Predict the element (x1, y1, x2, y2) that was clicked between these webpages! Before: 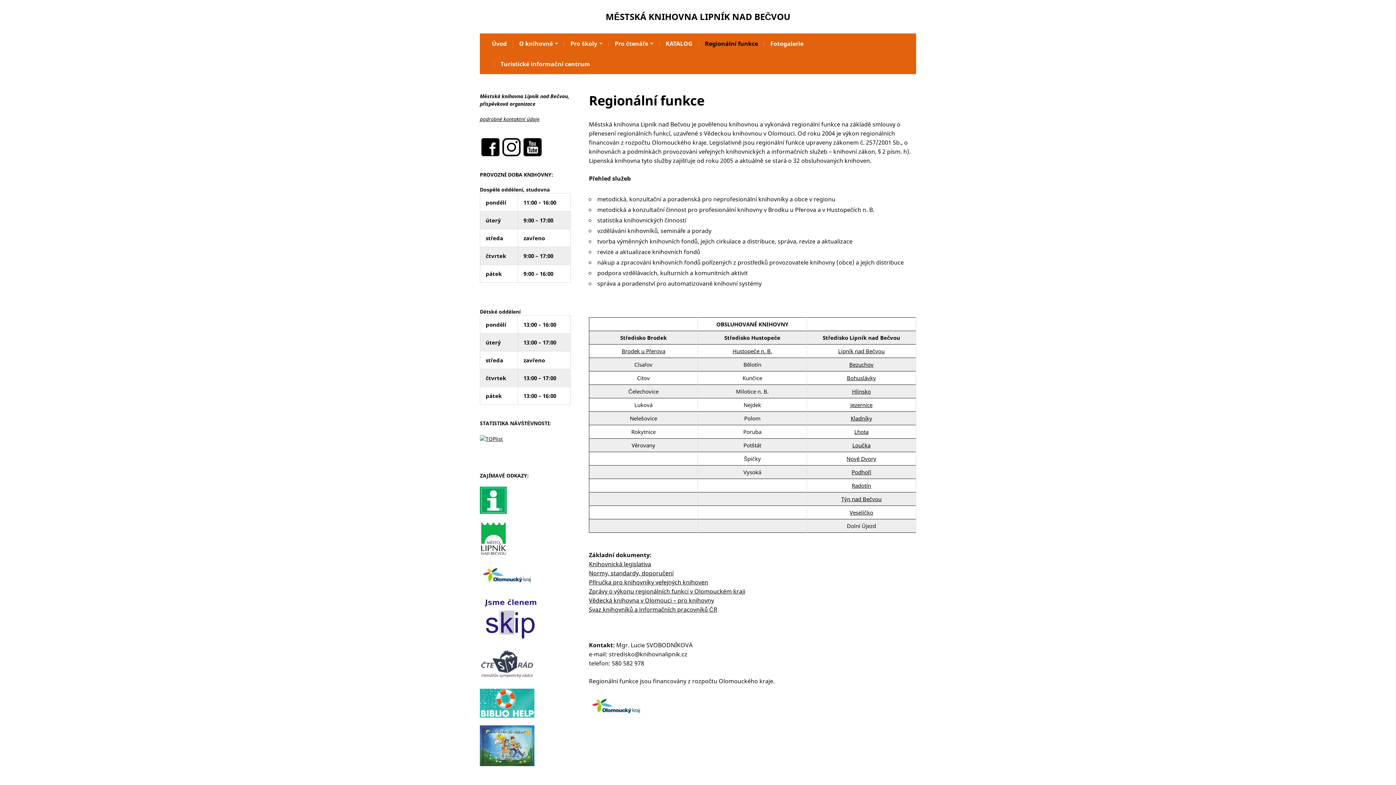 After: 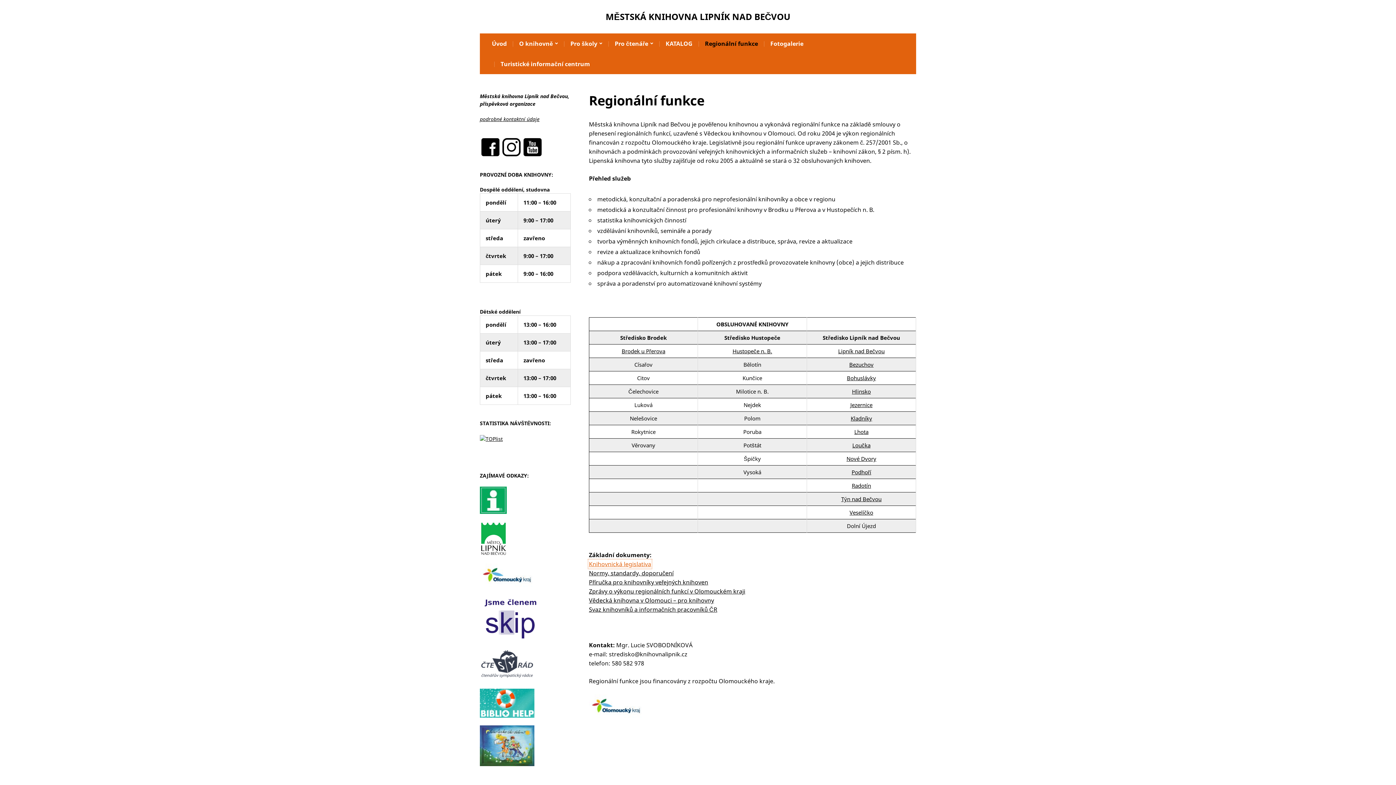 Action: label: Knihovnická legislativa bbox: (589, 560, 651, 568)